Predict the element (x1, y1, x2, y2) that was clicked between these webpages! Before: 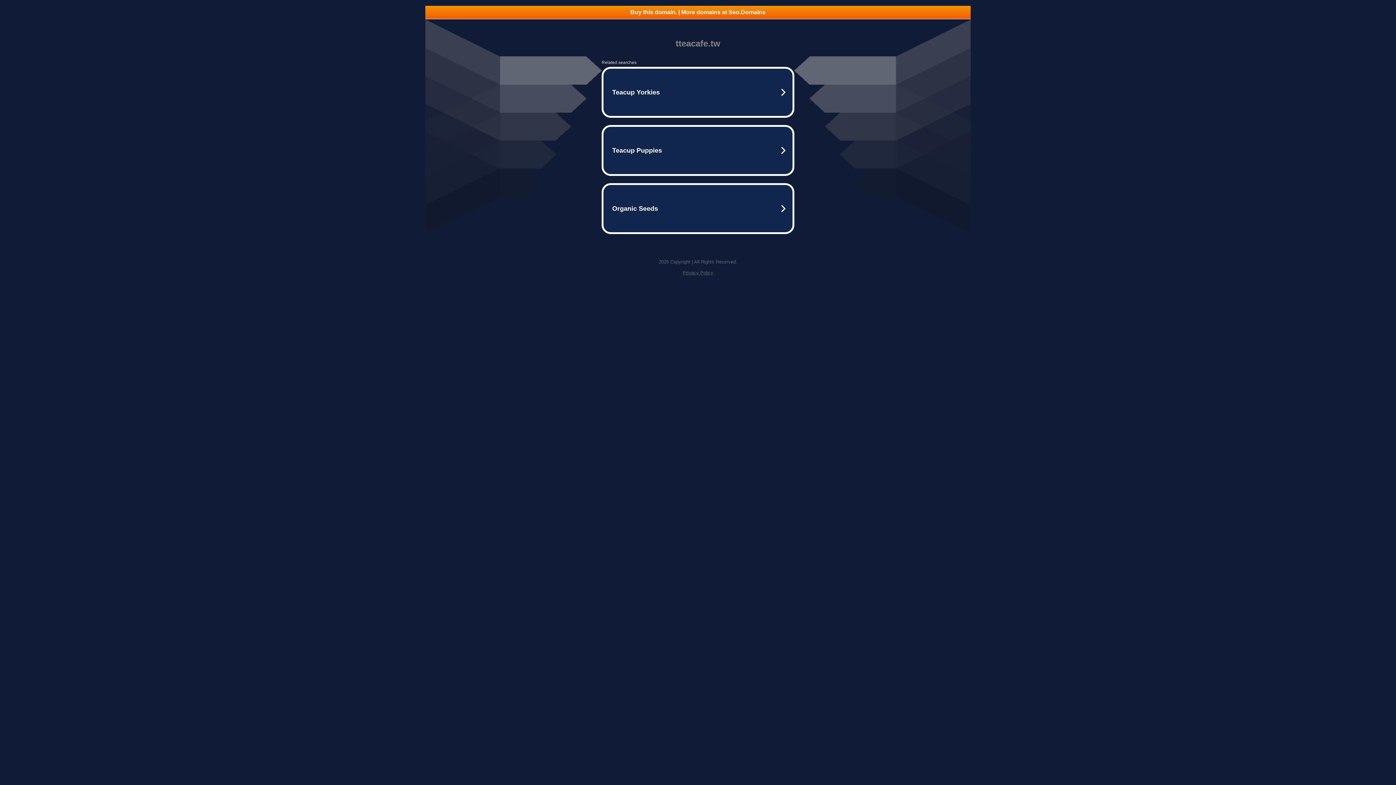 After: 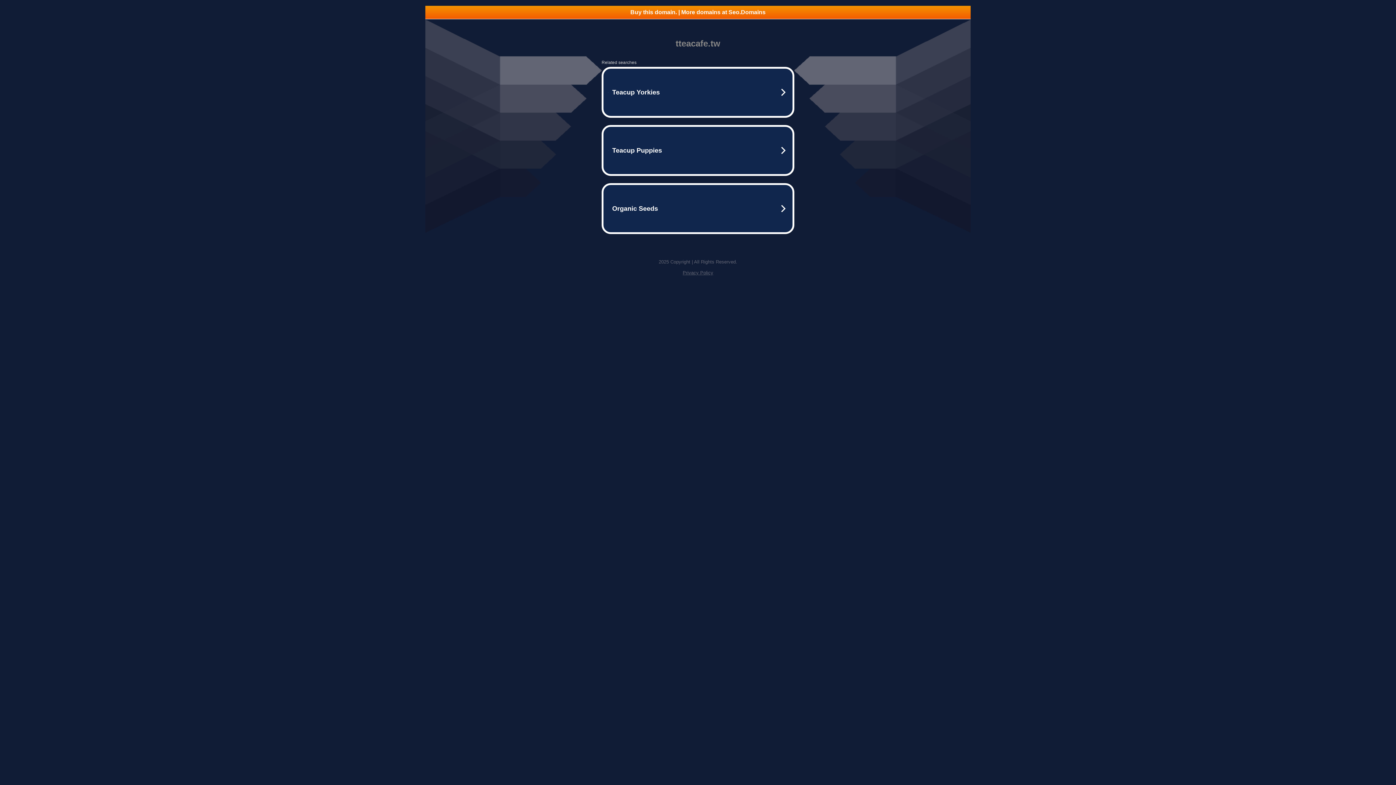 Action: label: Privacy Policy bbox: (682, 270, 713, 275)